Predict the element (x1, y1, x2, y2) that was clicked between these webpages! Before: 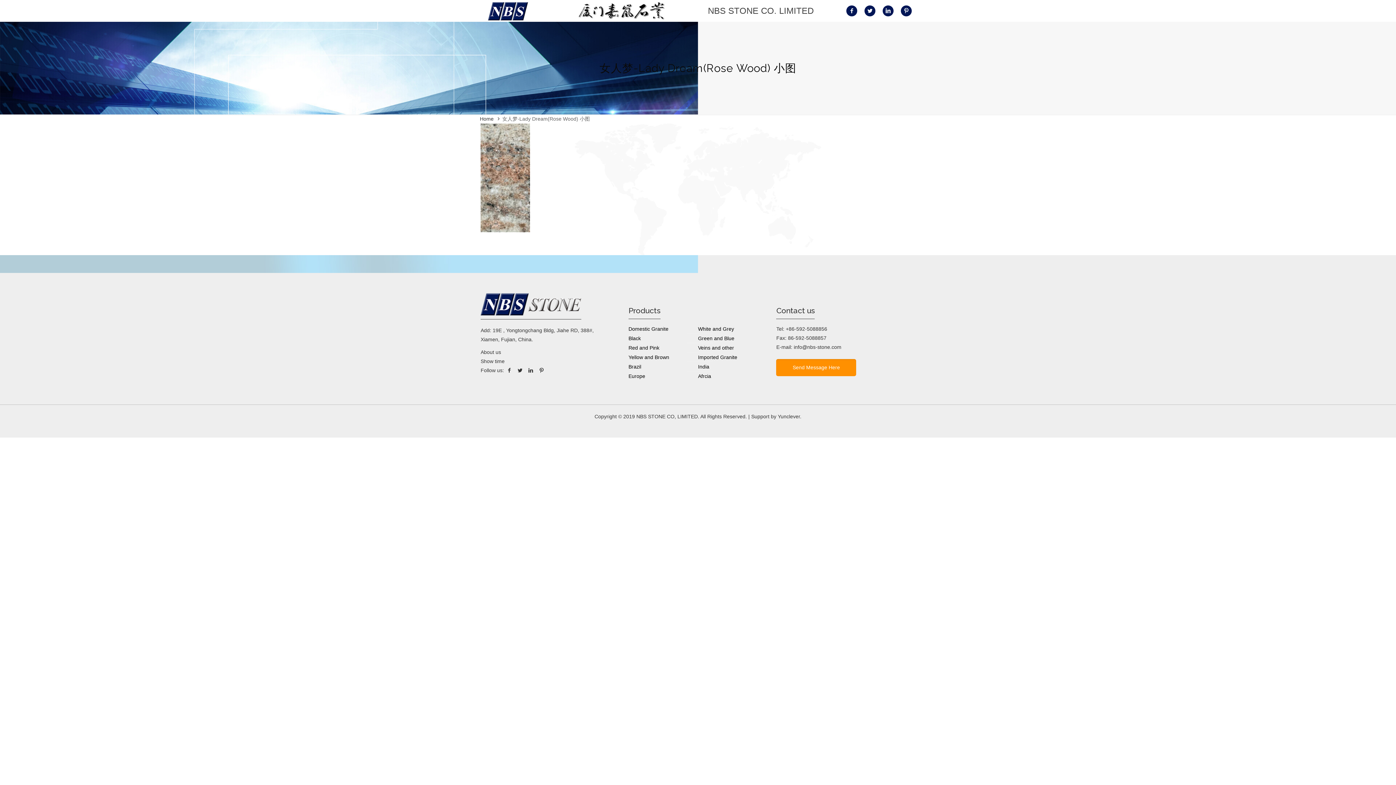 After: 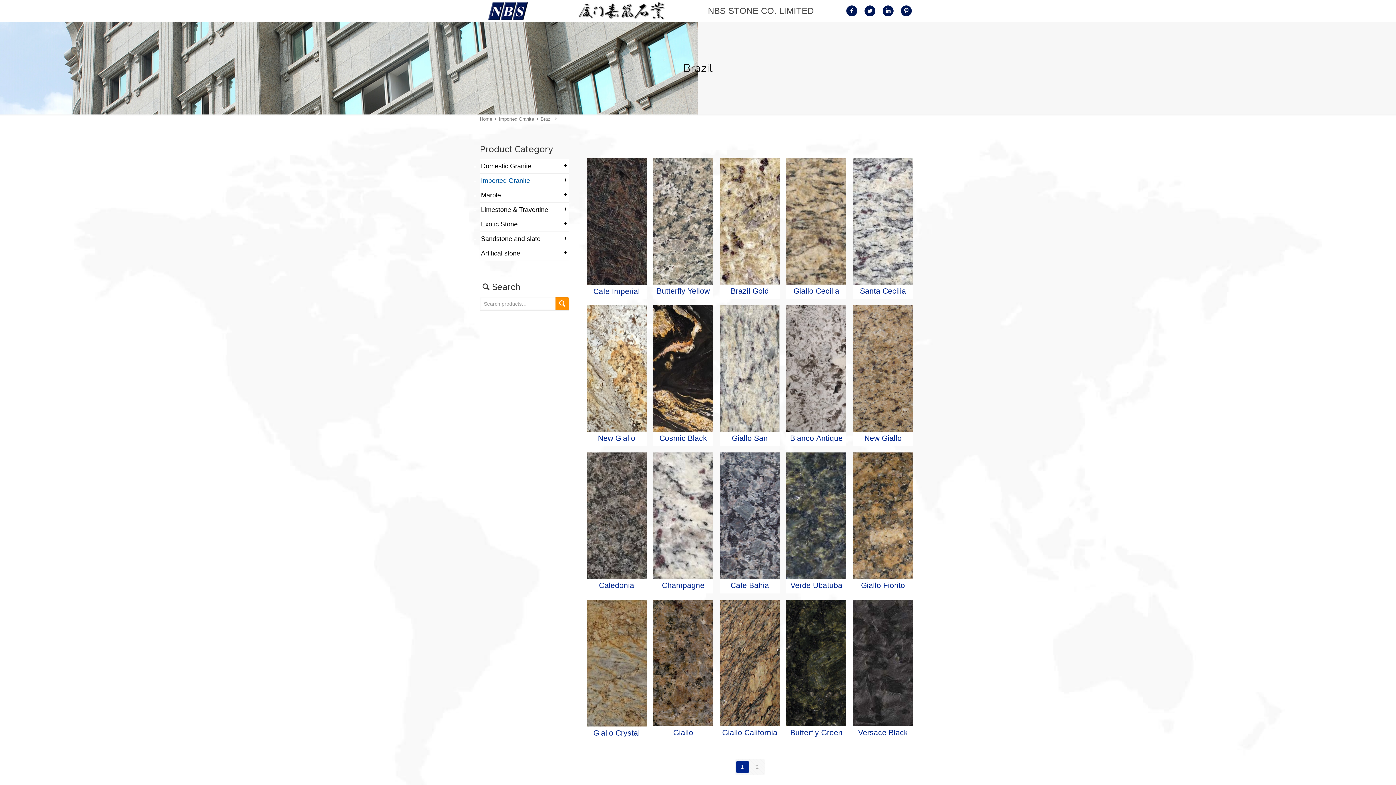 Action: label: Brazil bbox: (628, 362, 696, 371)